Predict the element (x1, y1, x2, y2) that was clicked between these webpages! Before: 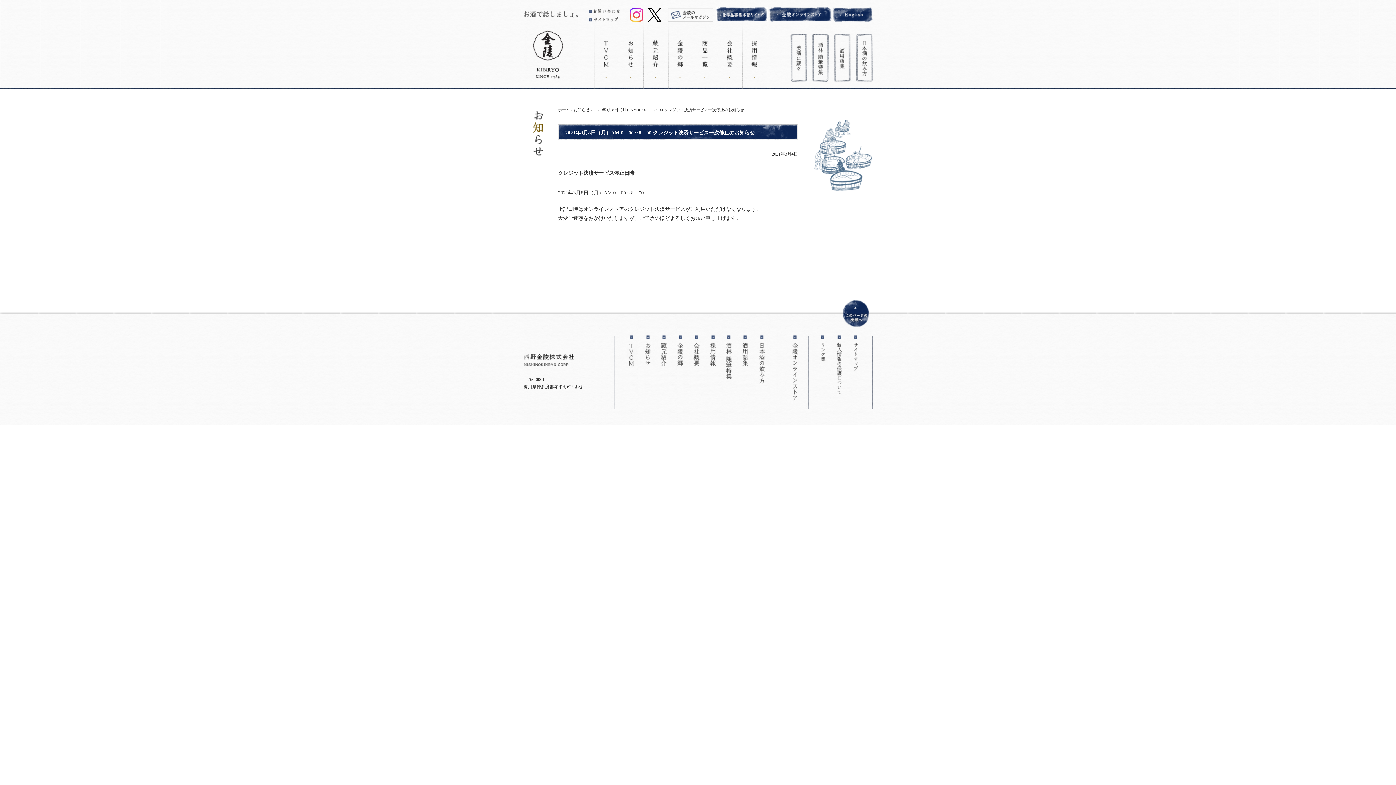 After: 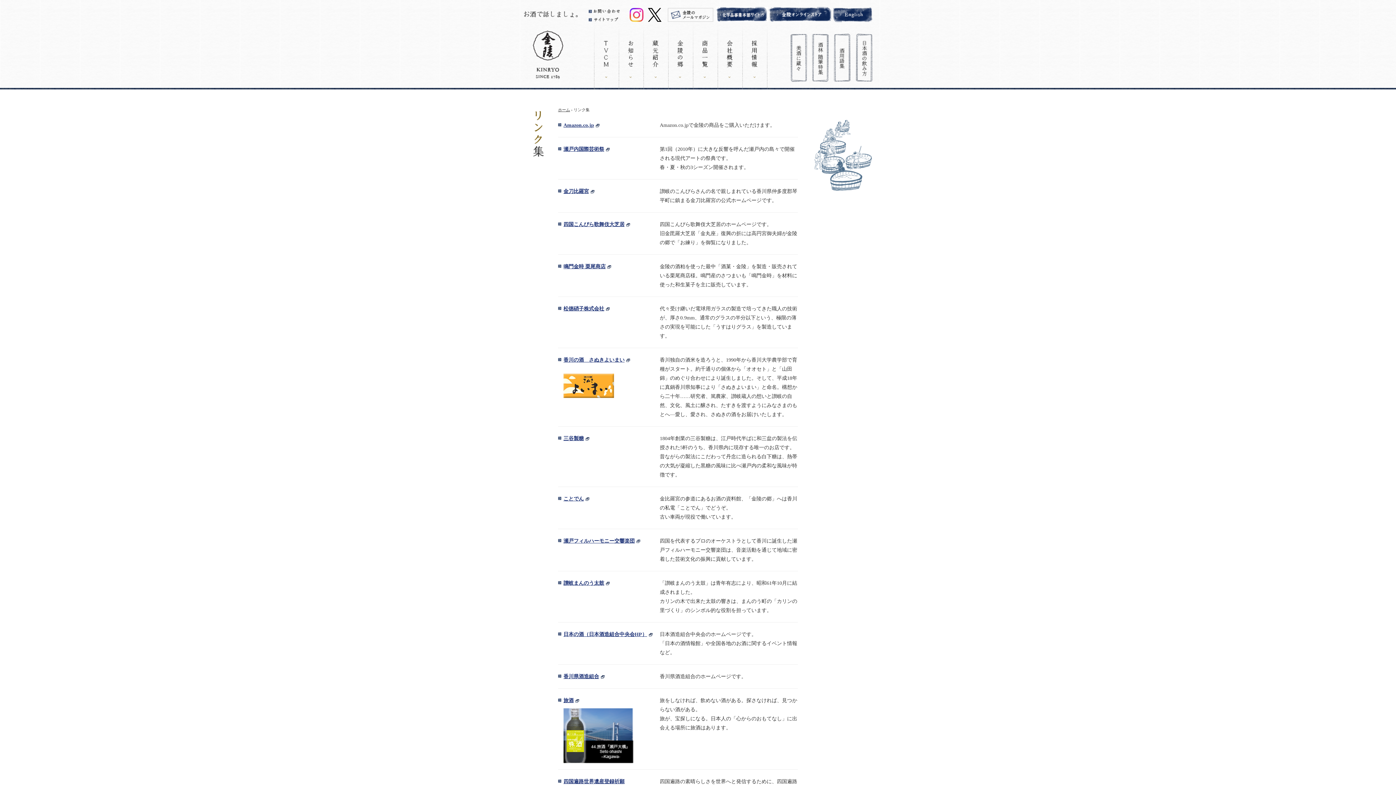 Action: bbox: (814, 337, 831, 342)